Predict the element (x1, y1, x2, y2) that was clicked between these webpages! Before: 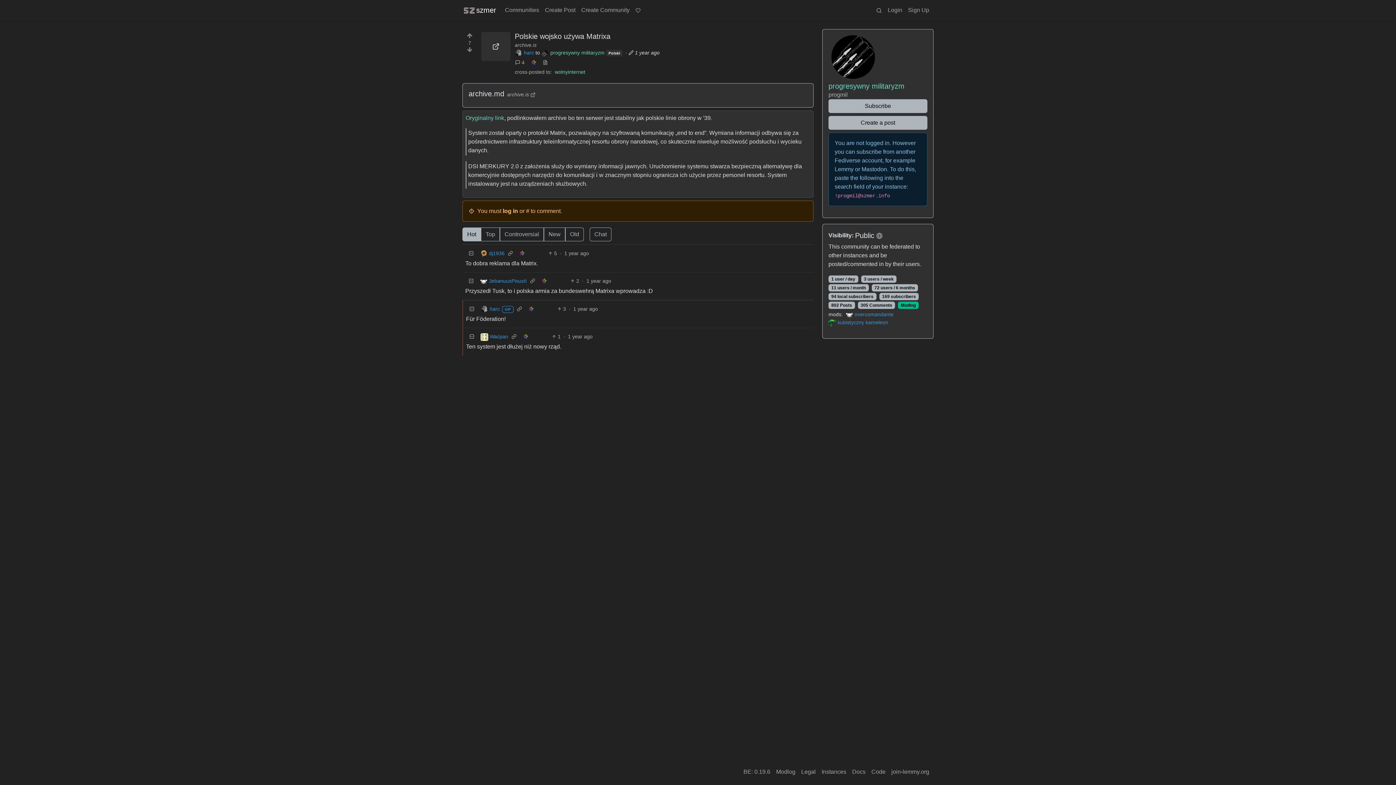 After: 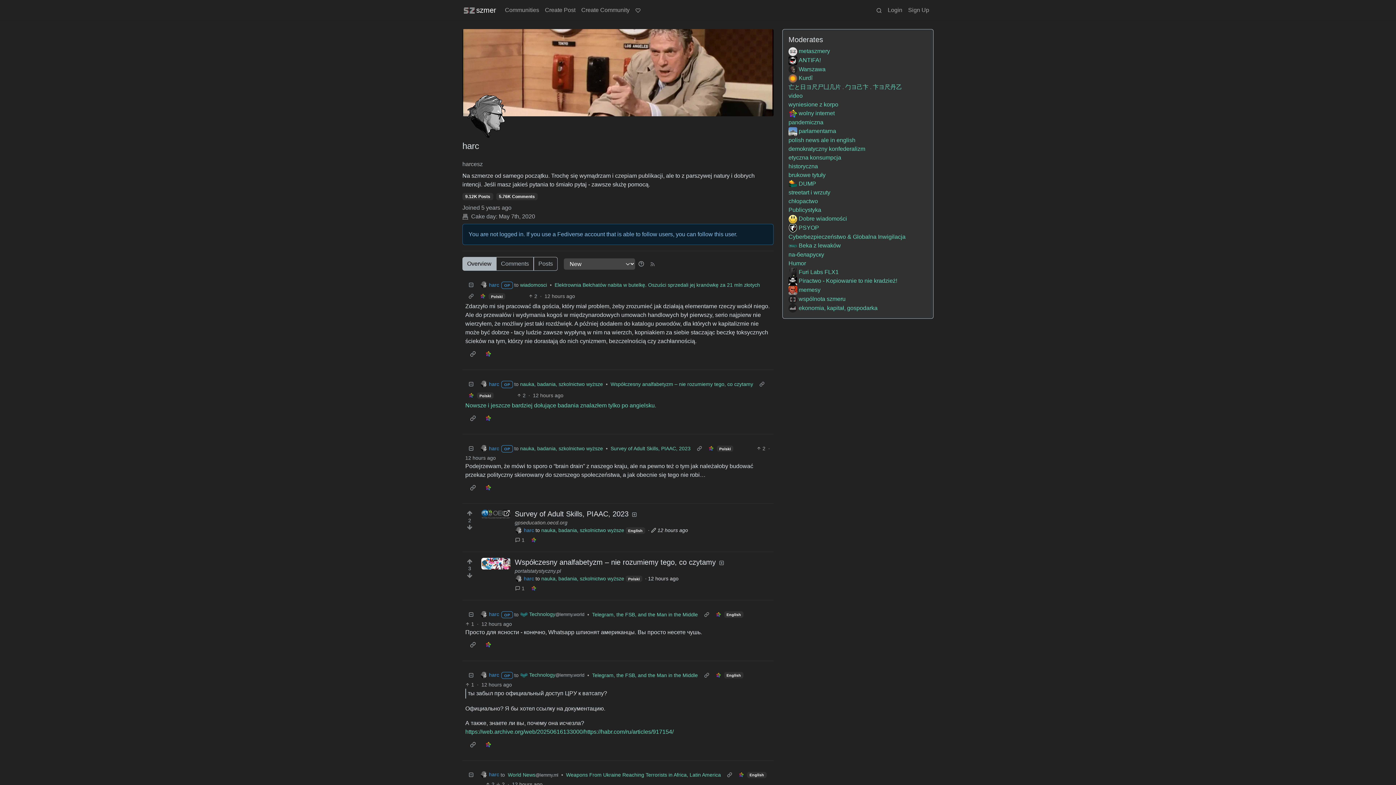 Action: label: harc bbox: (480, 305, 500, 313)